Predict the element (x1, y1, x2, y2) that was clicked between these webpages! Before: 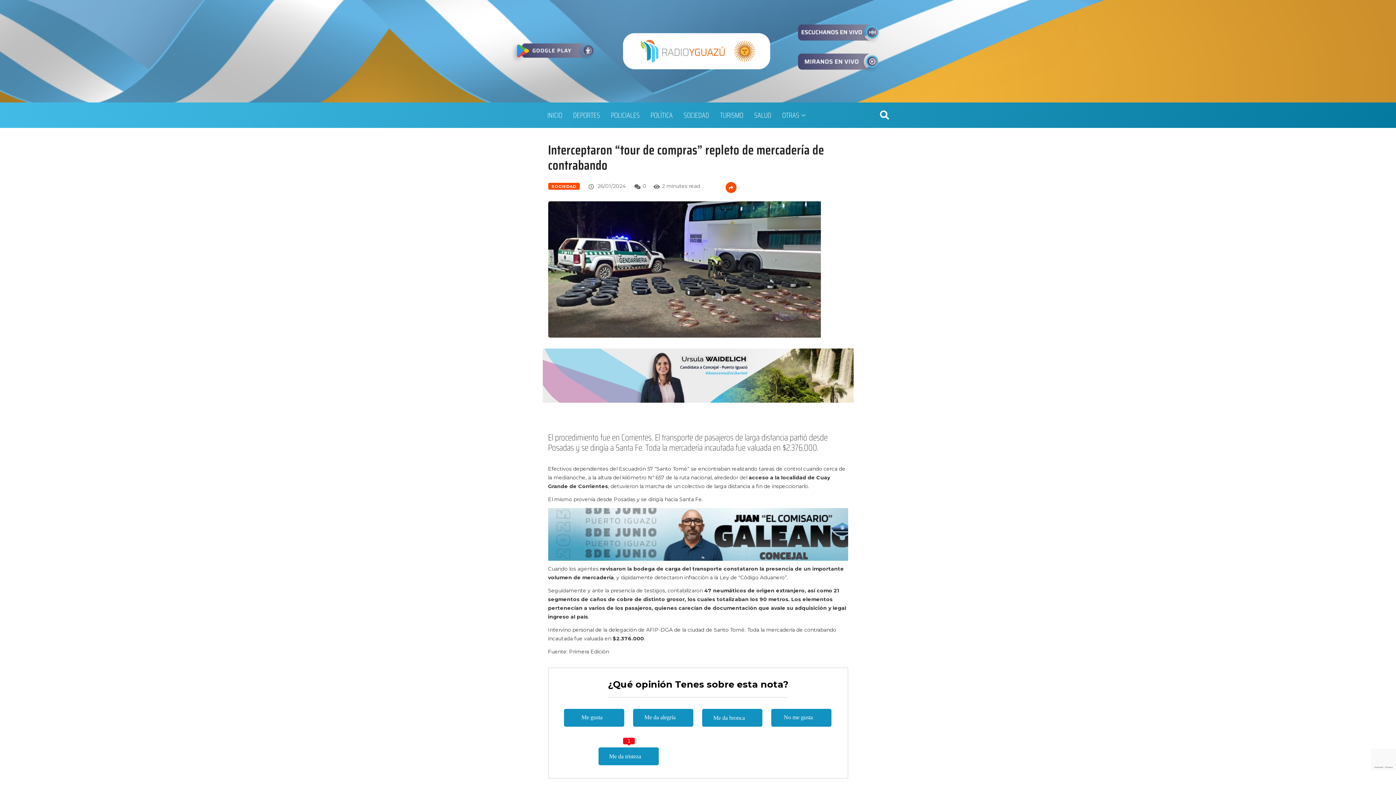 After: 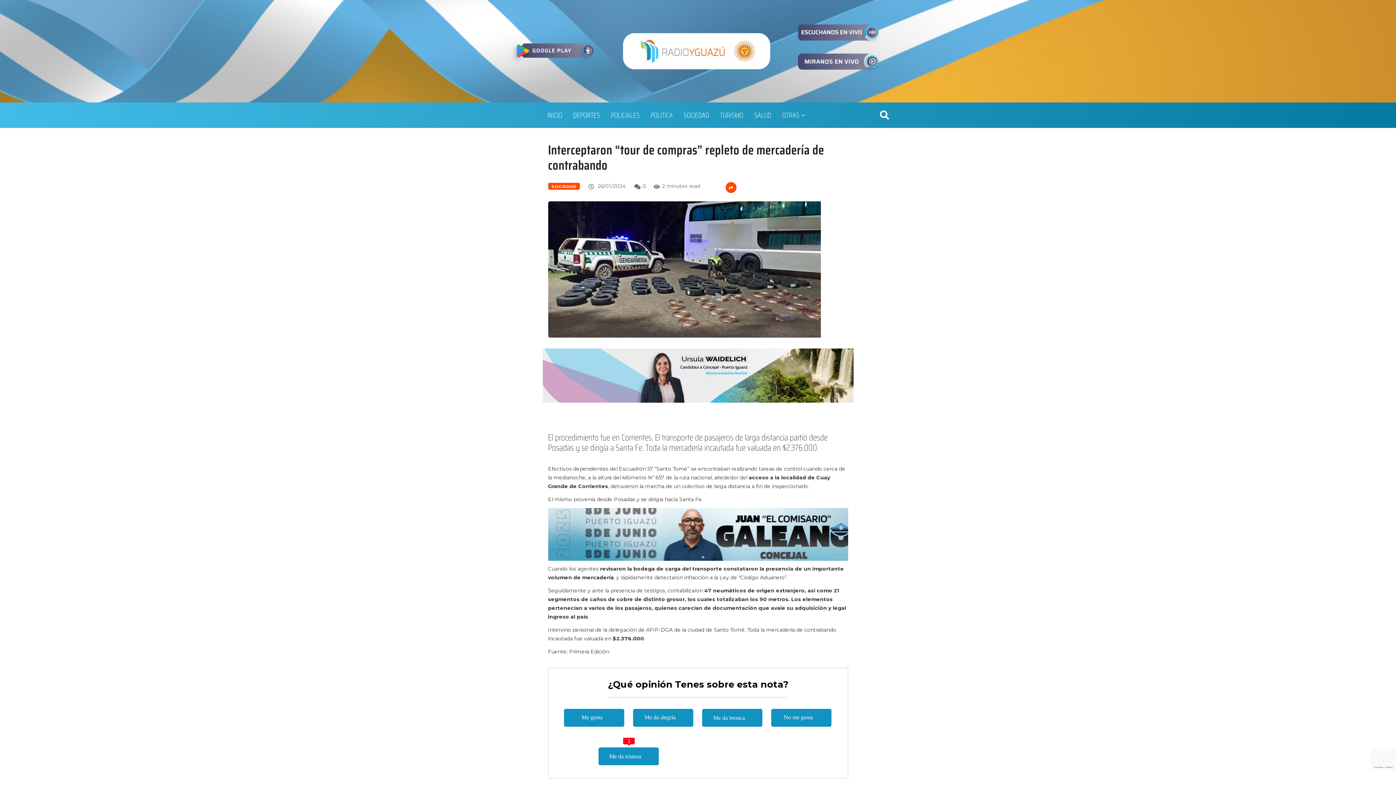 Action: bbox: (798, 50, 882, 72)